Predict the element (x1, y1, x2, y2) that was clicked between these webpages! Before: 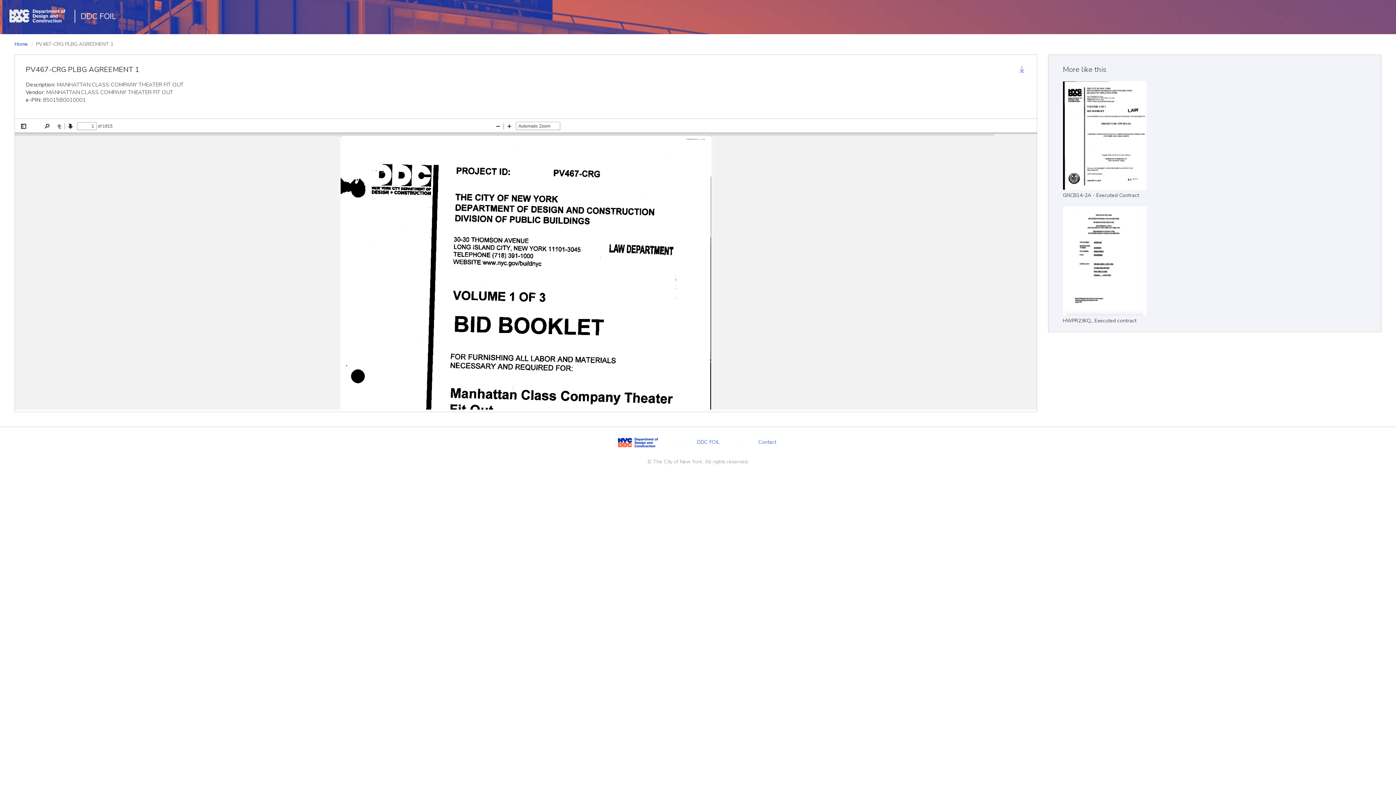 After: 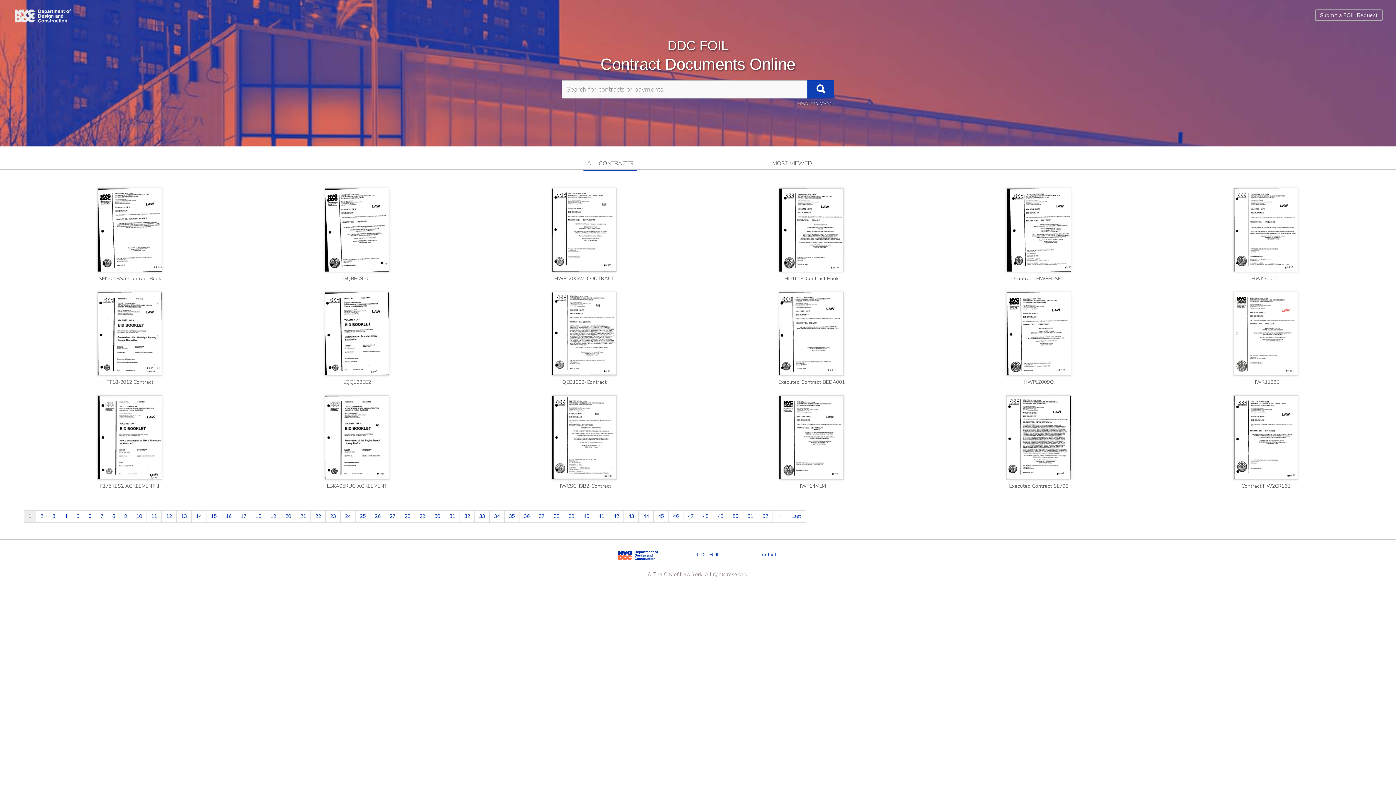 Action: bbox: (75, 9, 121, 22) label: DDC FOIL